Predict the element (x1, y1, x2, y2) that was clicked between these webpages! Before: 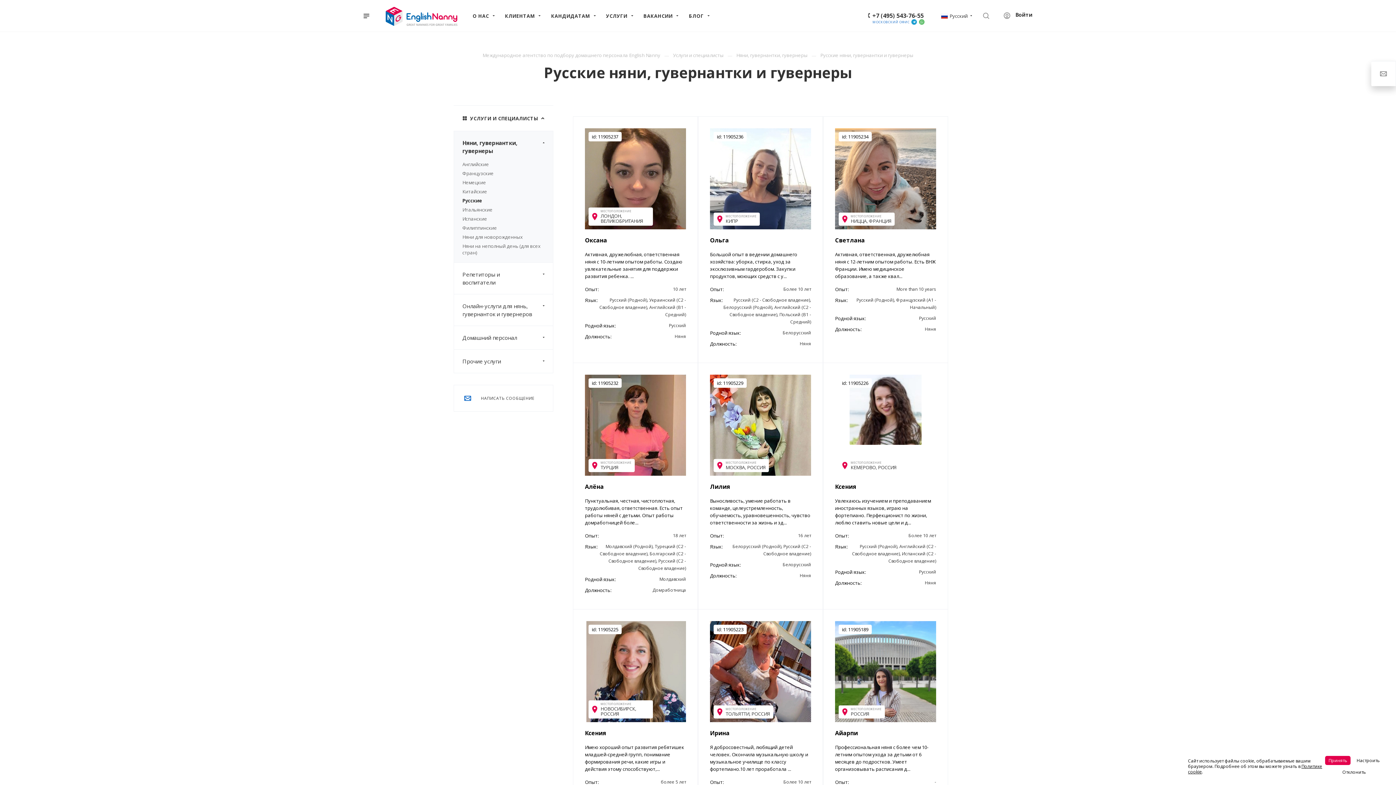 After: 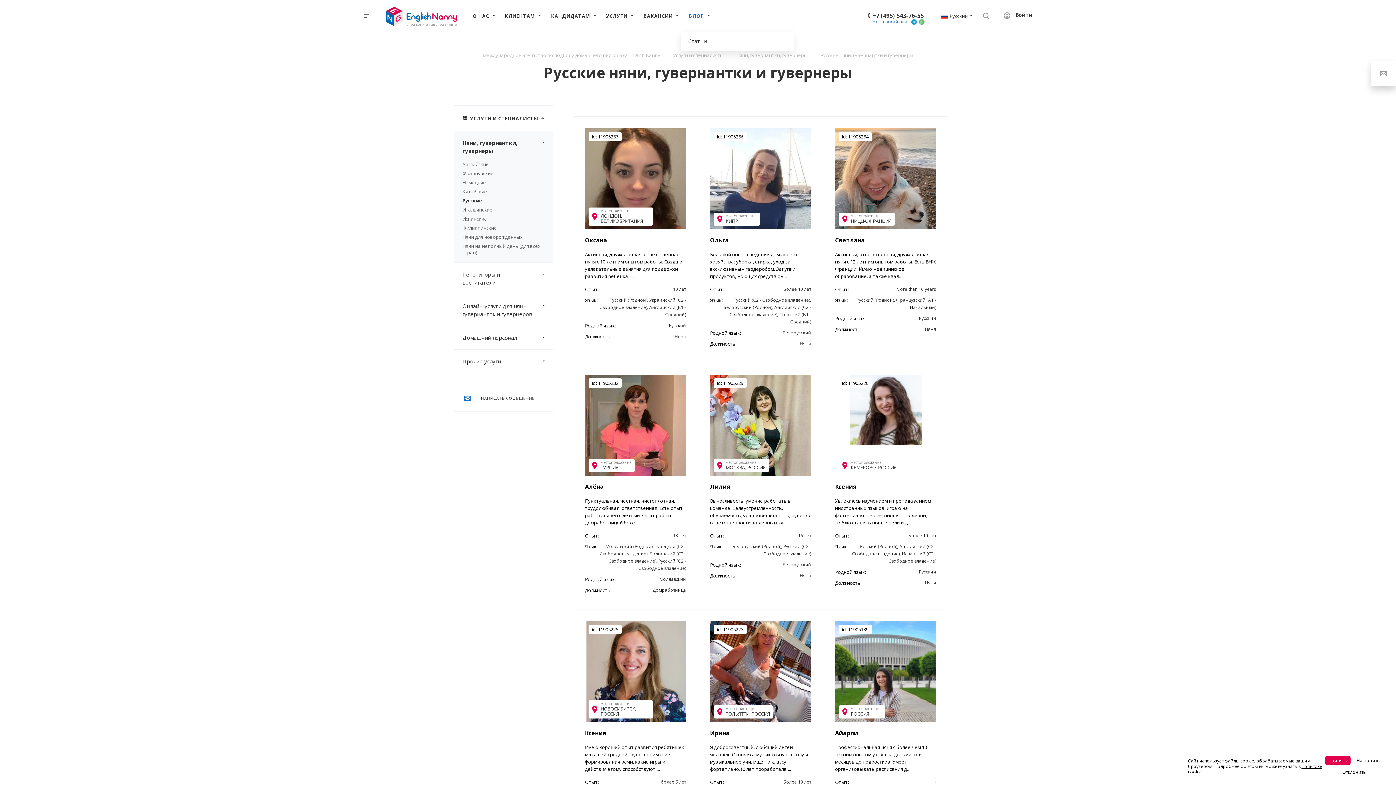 Action: label: БЛОГ bbox: (681, 0, 712, 31)